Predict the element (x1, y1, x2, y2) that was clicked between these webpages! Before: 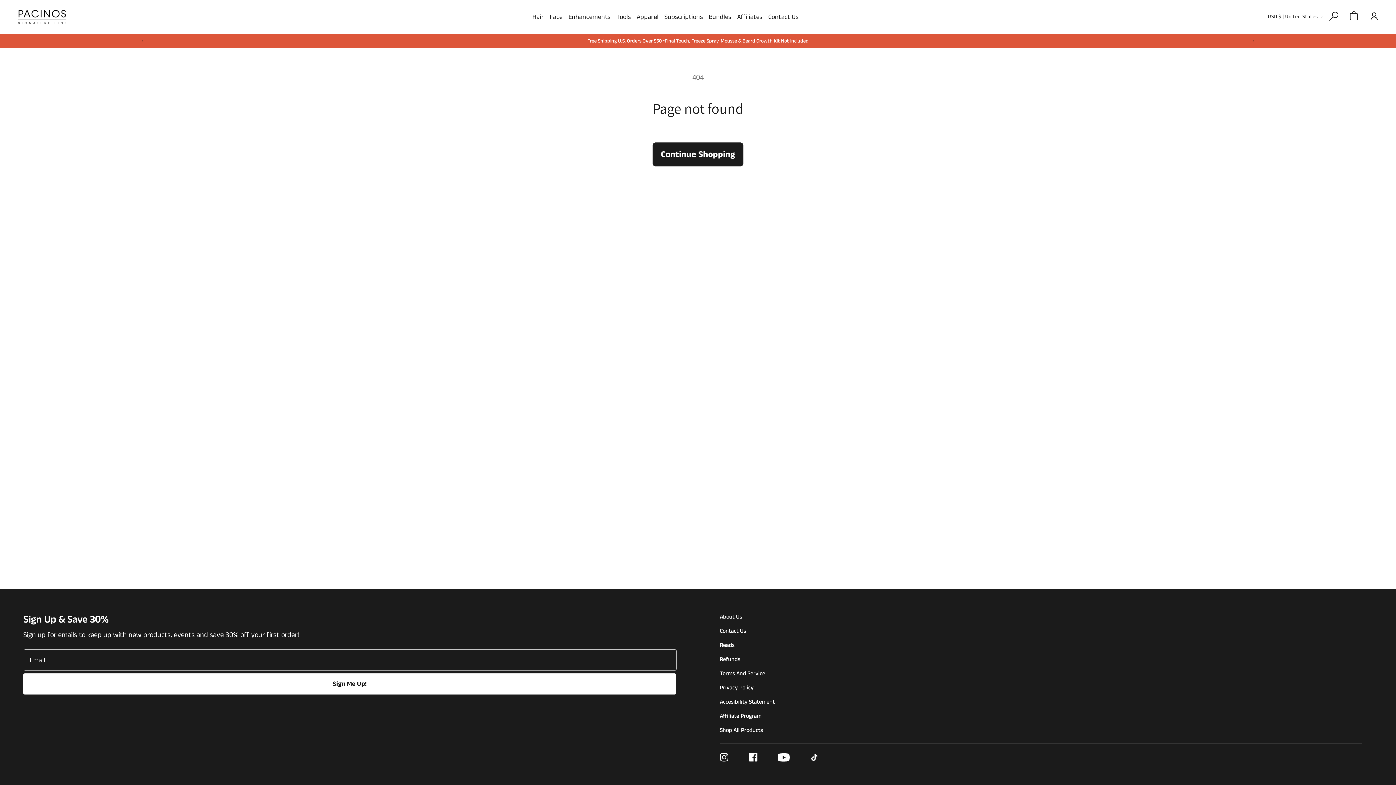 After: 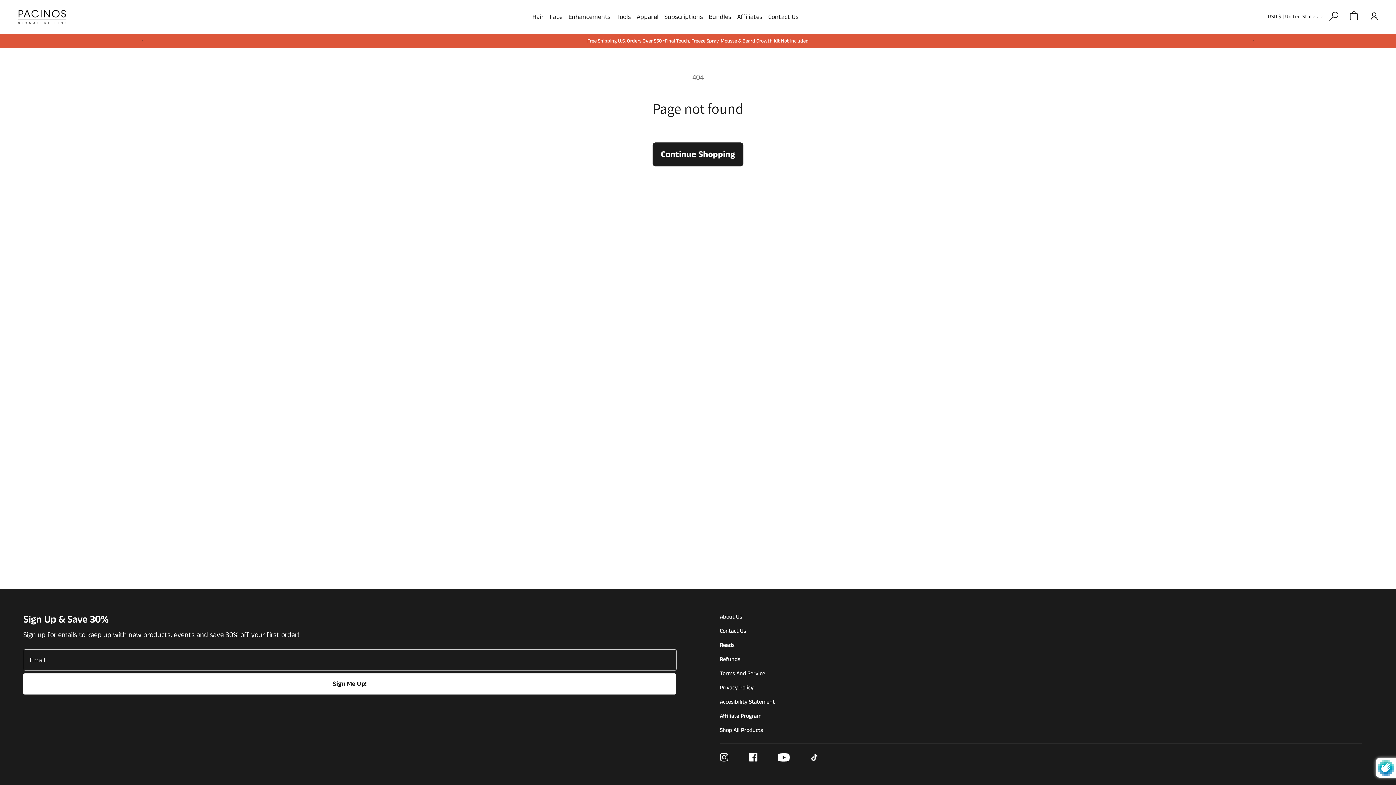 Action: label: Sign Me Up!
For Our Newsletter bbox: (23, 673, 676, 694)